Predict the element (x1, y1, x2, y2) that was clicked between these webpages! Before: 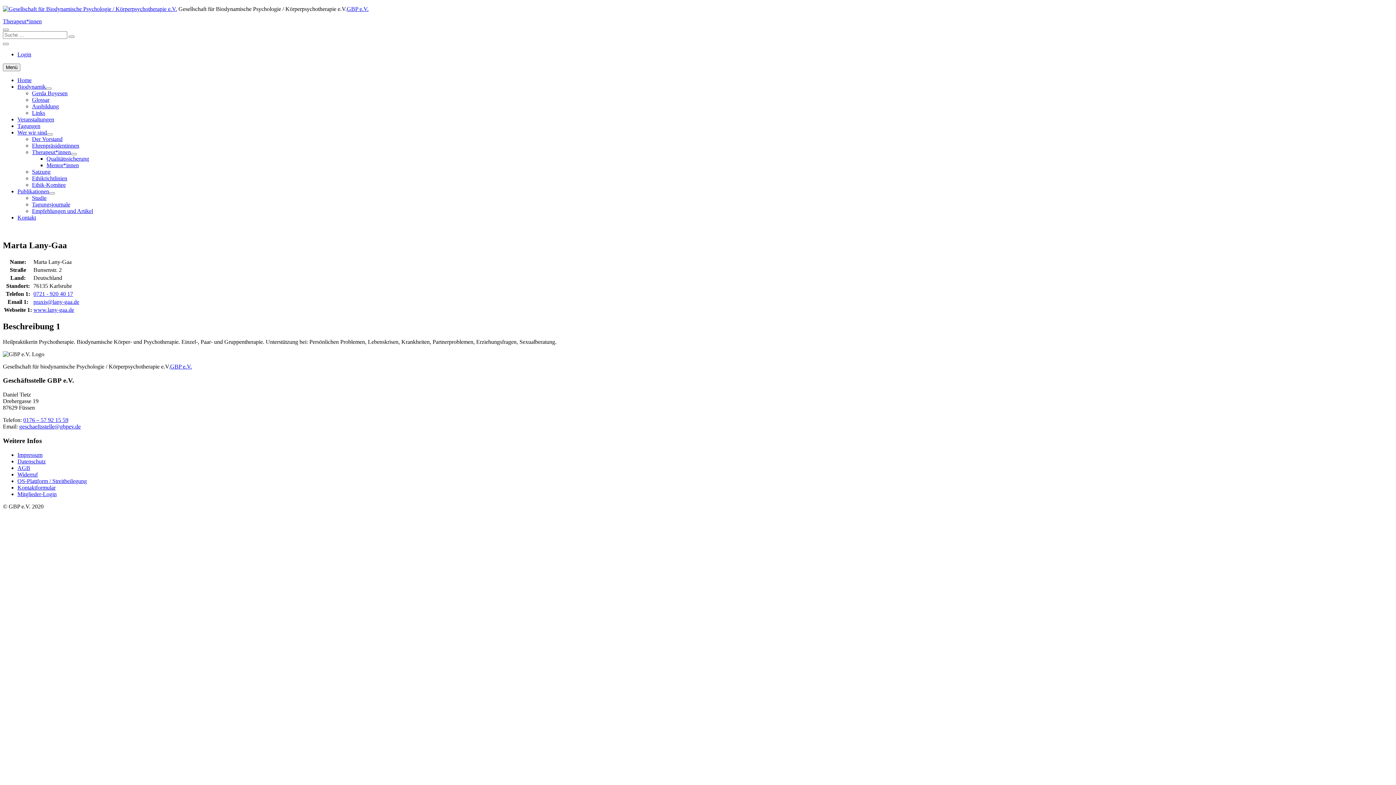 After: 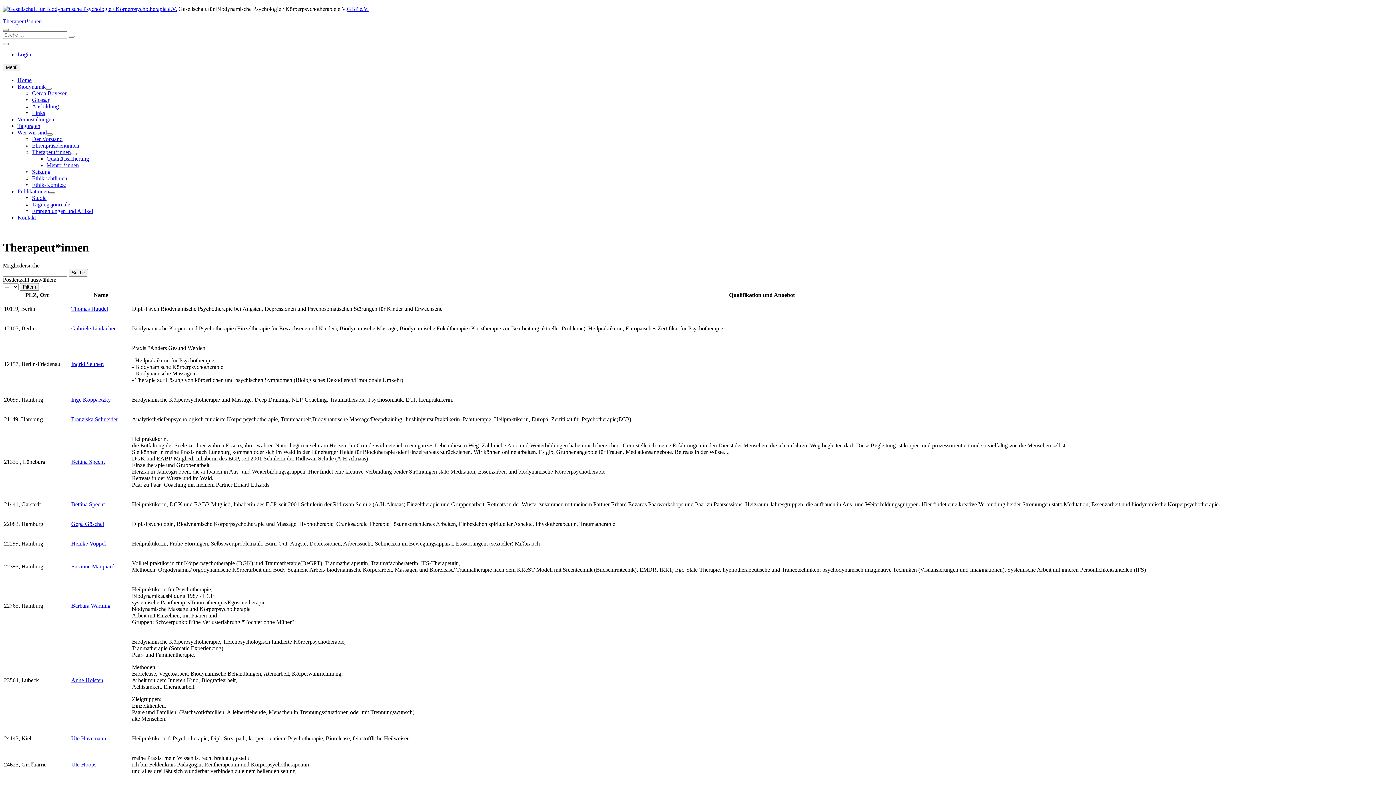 Action: bbox: (32, 149, 70, 155) label: Therapeut*innen